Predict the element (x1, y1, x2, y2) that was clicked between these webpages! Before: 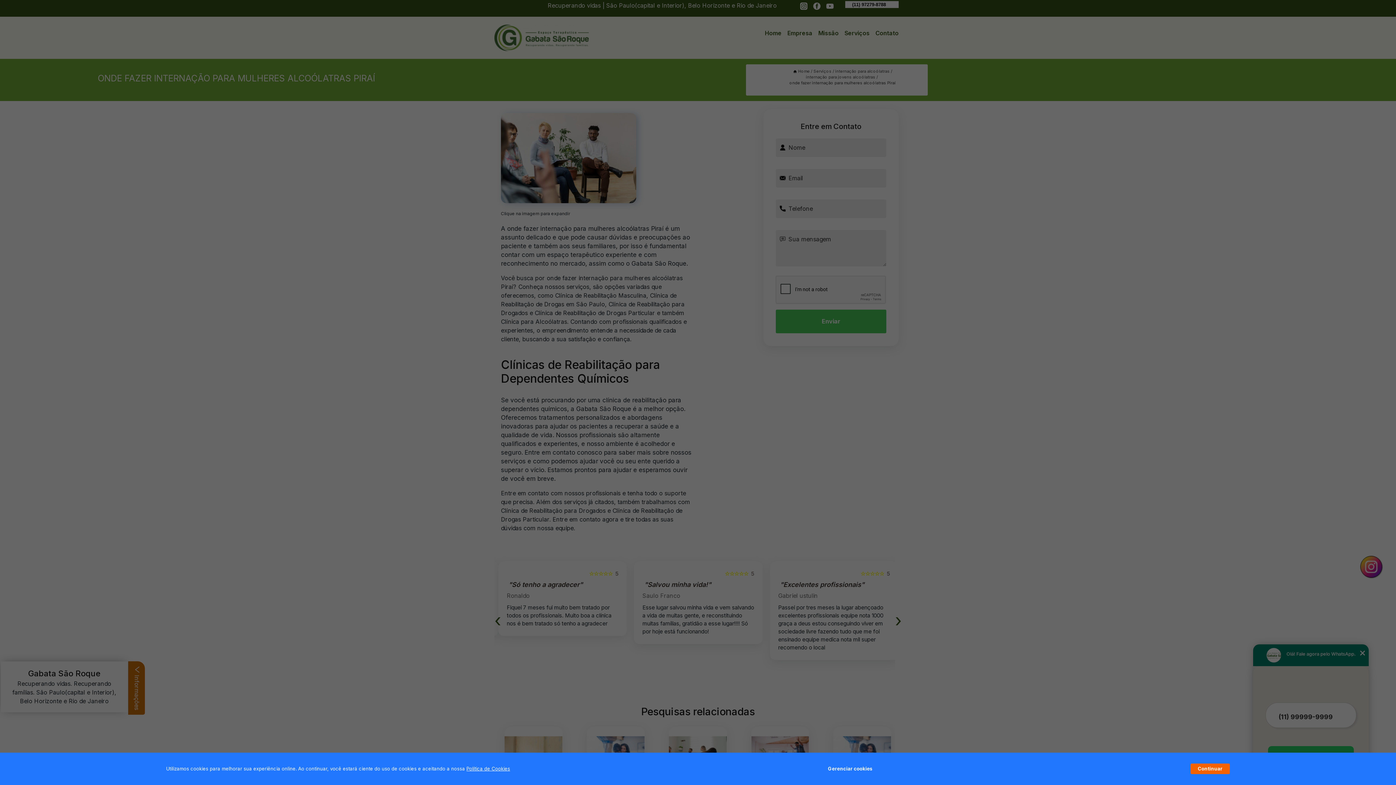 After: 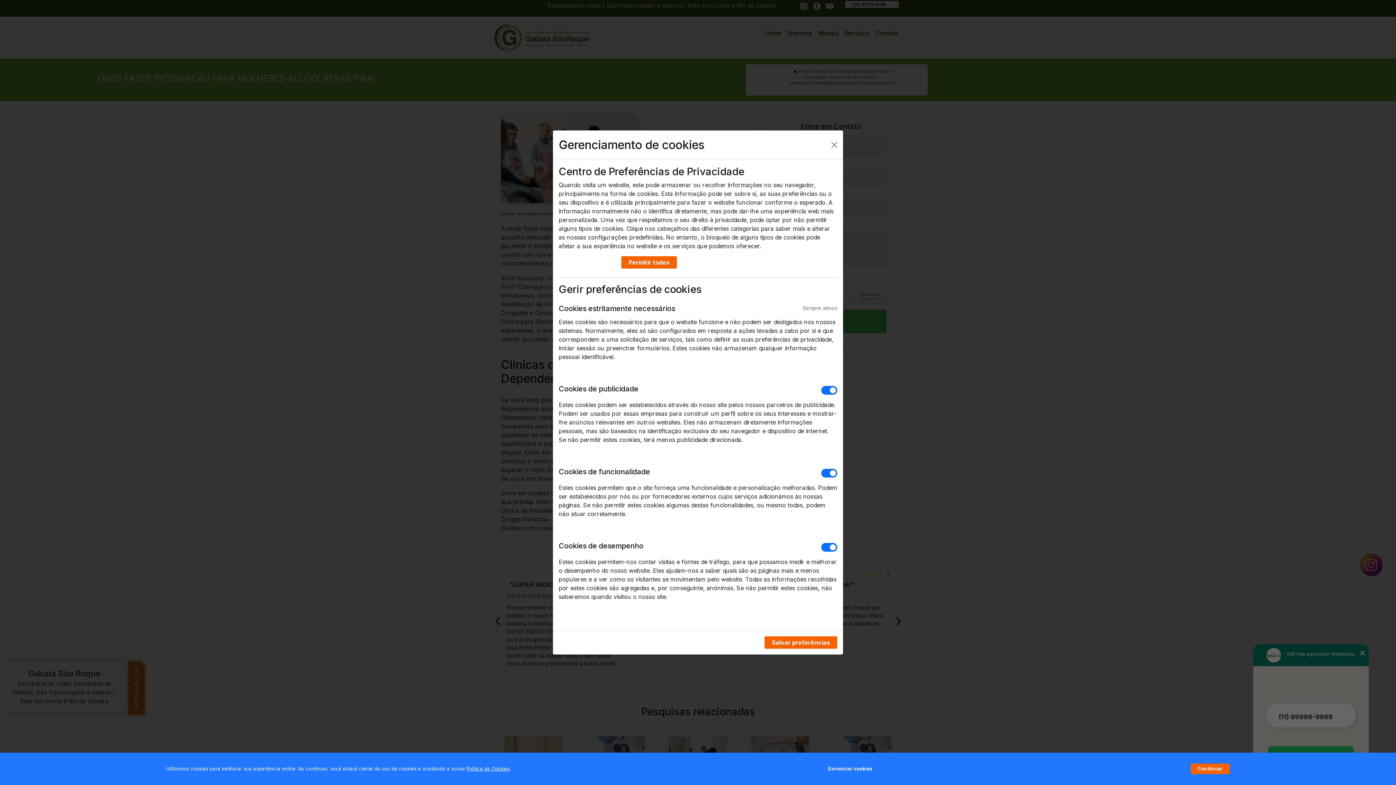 Action: bbox: (828, 762, 872, 776) label: Gerenciar cookies